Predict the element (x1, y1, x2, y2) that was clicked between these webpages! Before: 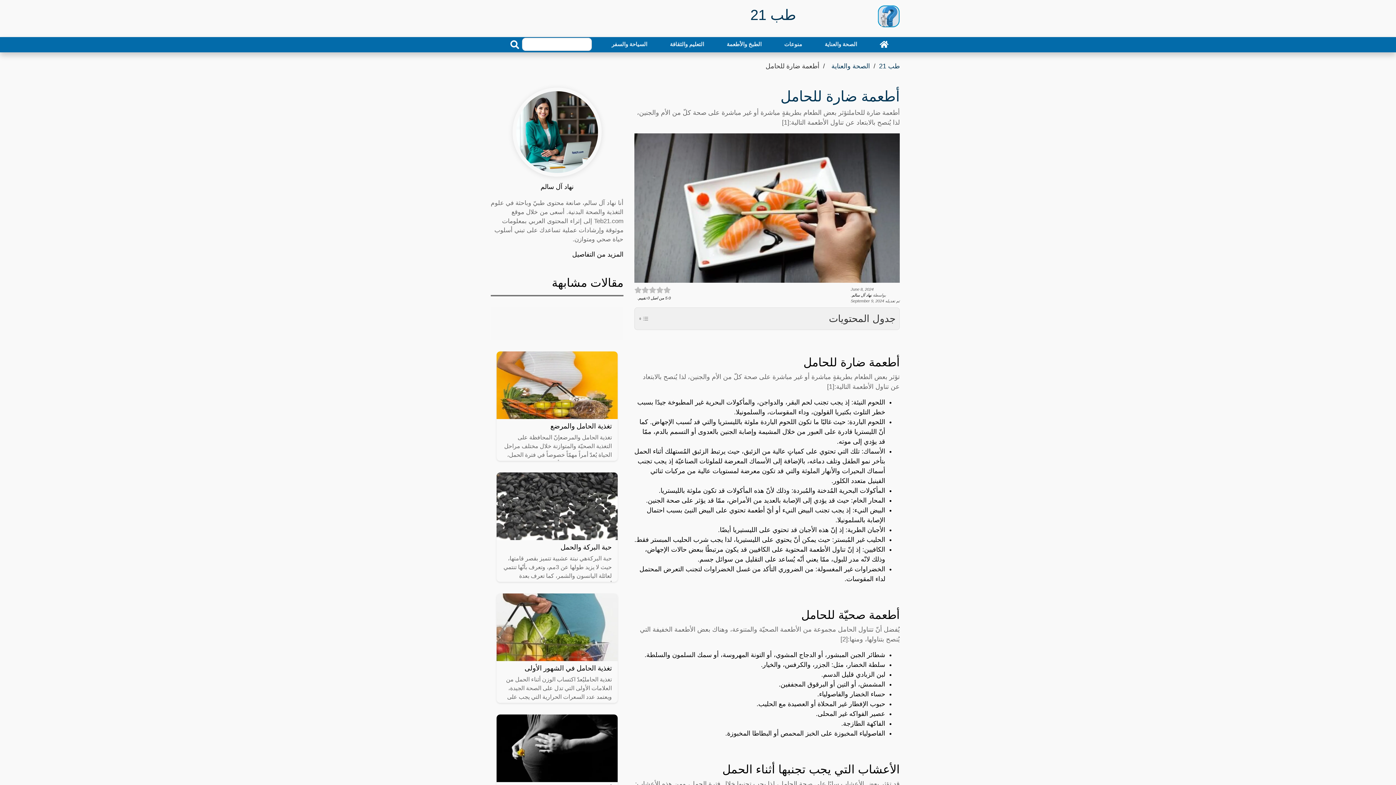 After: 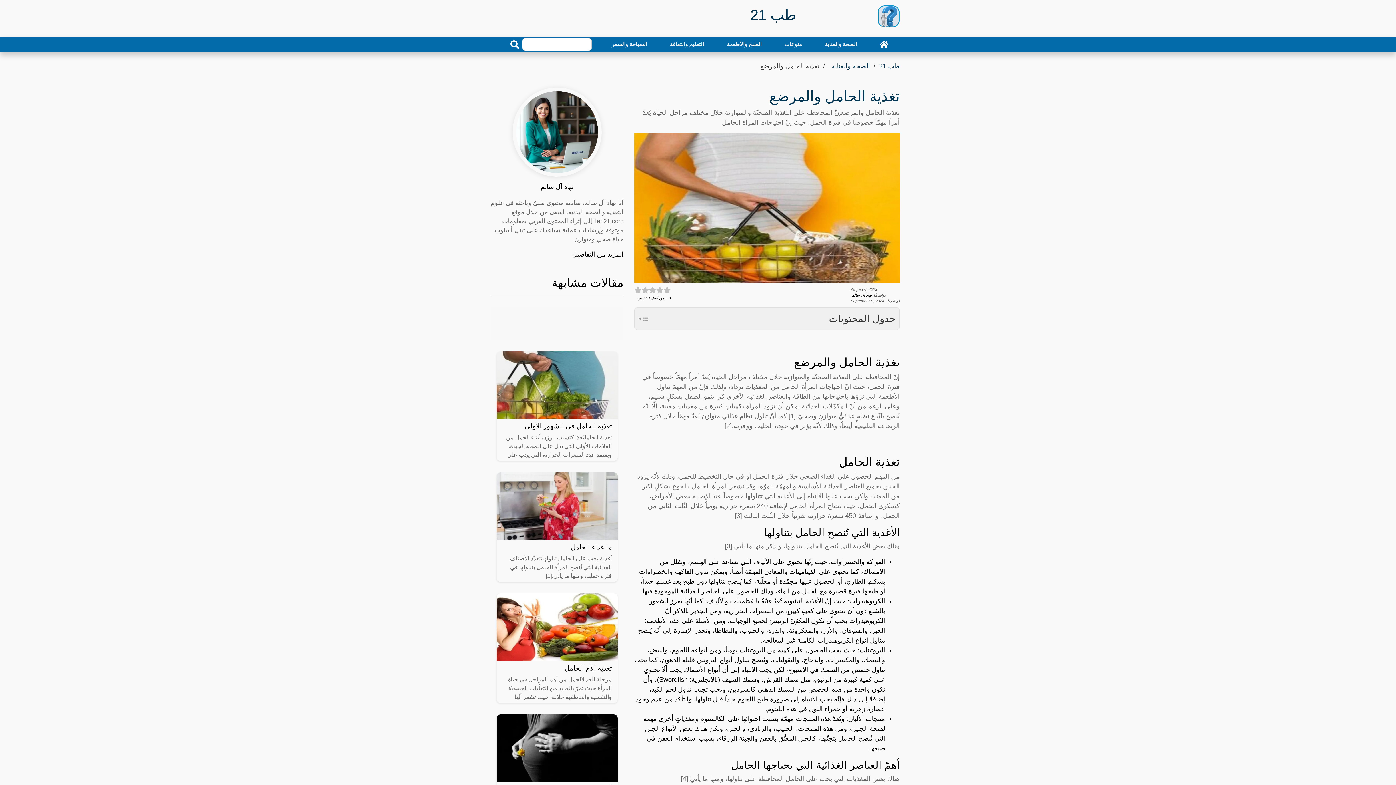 Action: label: تغذية الحامل والمرضع

تغذية الحامل والمرضعإنّ المحافظة على التغذية الصحيّة والمتوازنة خلال مختلف مراحل الحياة يُعدّ أمراً مهمّاً خصوصاً في فترة الحمل، حيث إنّ احتياجات المرأة الحامل bbox: (496, 381, 617, 461)